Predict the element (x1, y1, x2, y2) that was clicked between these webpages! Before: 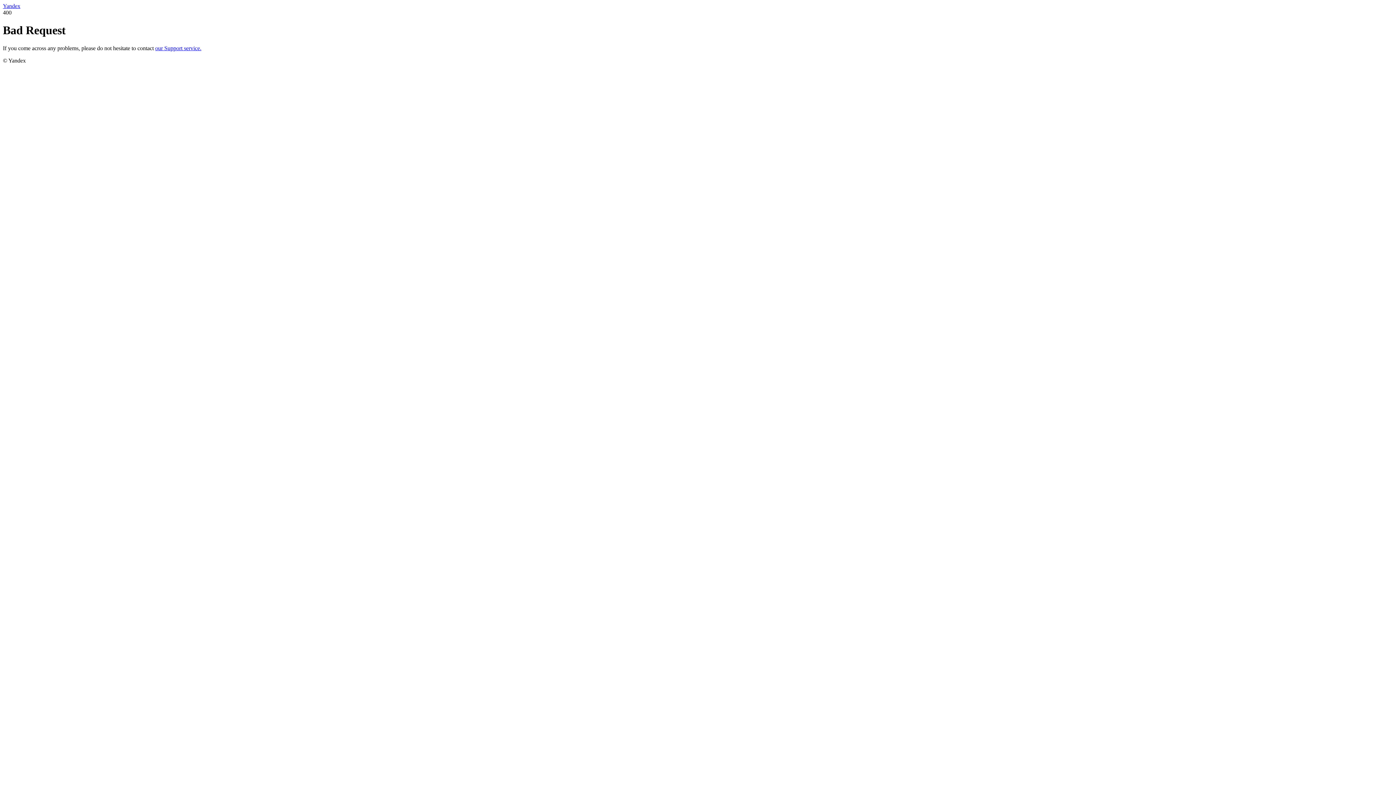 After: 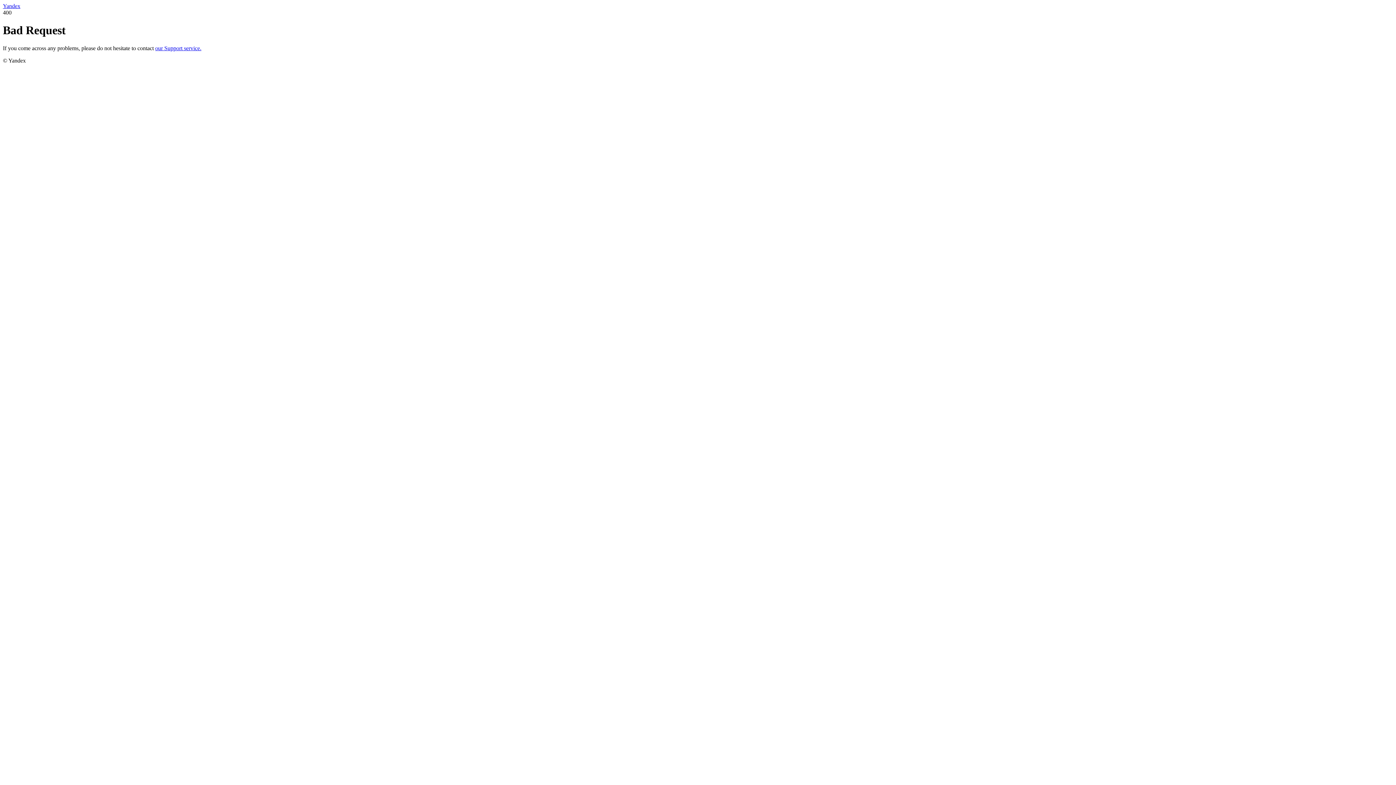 Action: bbox: (155, 45, 201, 51) label: our Support service.